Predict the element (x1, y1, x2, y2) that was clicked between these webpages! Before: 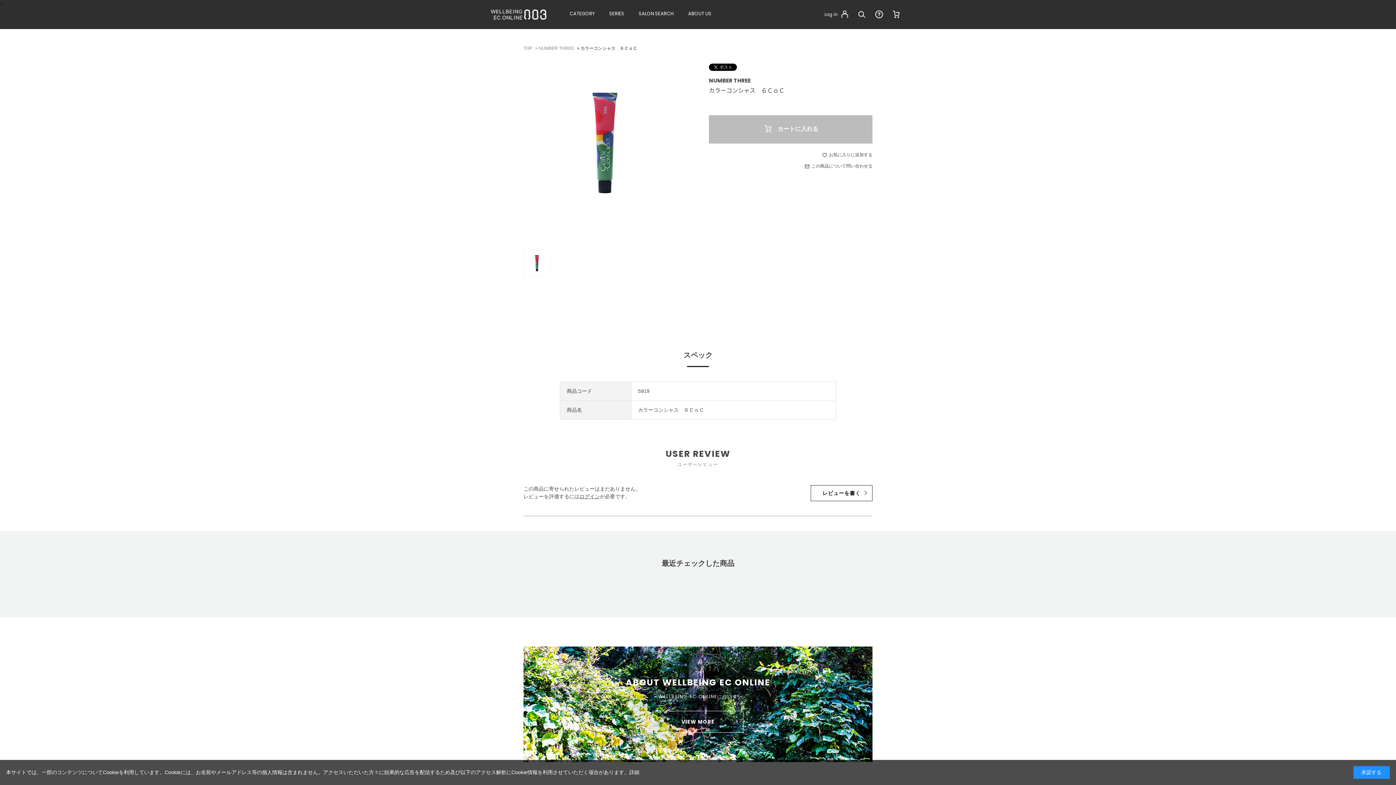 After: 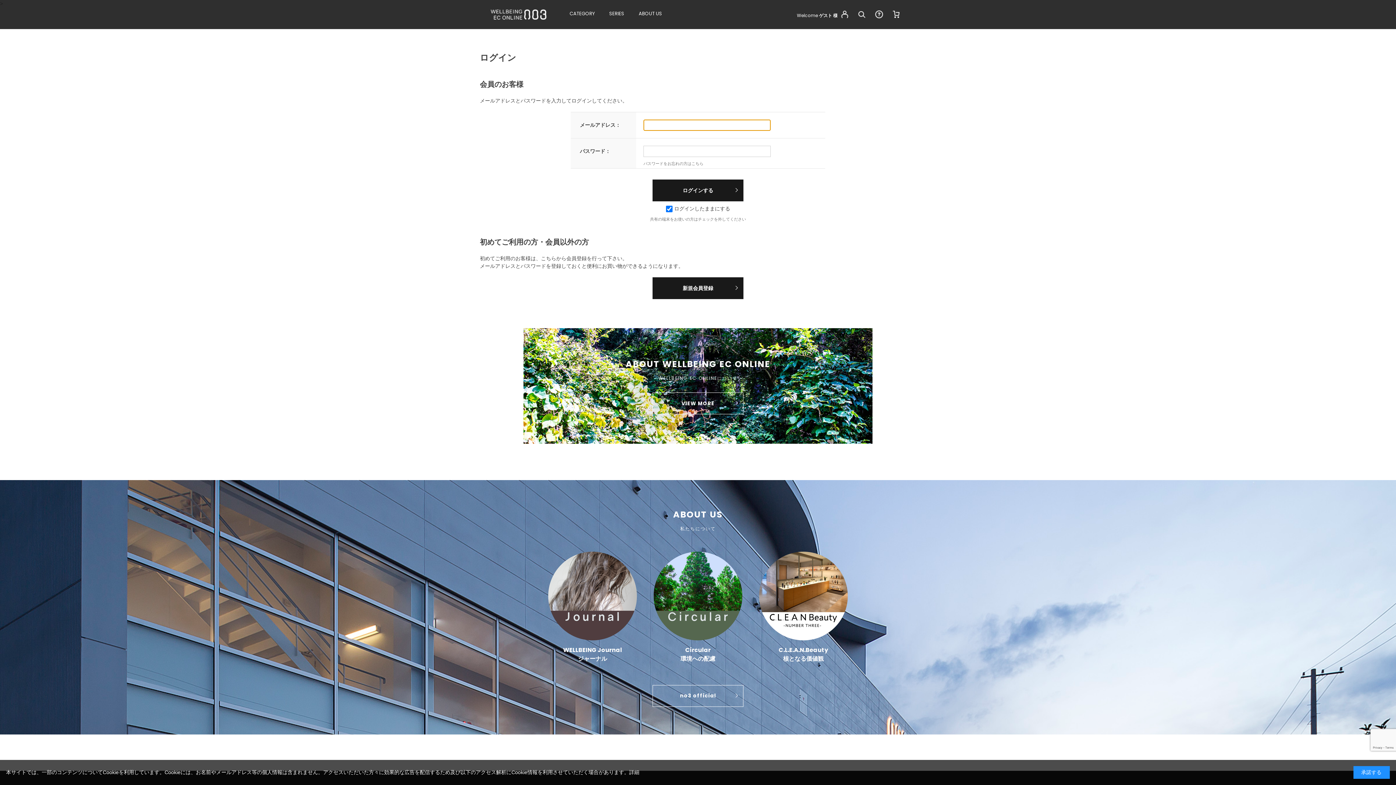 Action: bbox: (891, 9, 901, 19) label: CART